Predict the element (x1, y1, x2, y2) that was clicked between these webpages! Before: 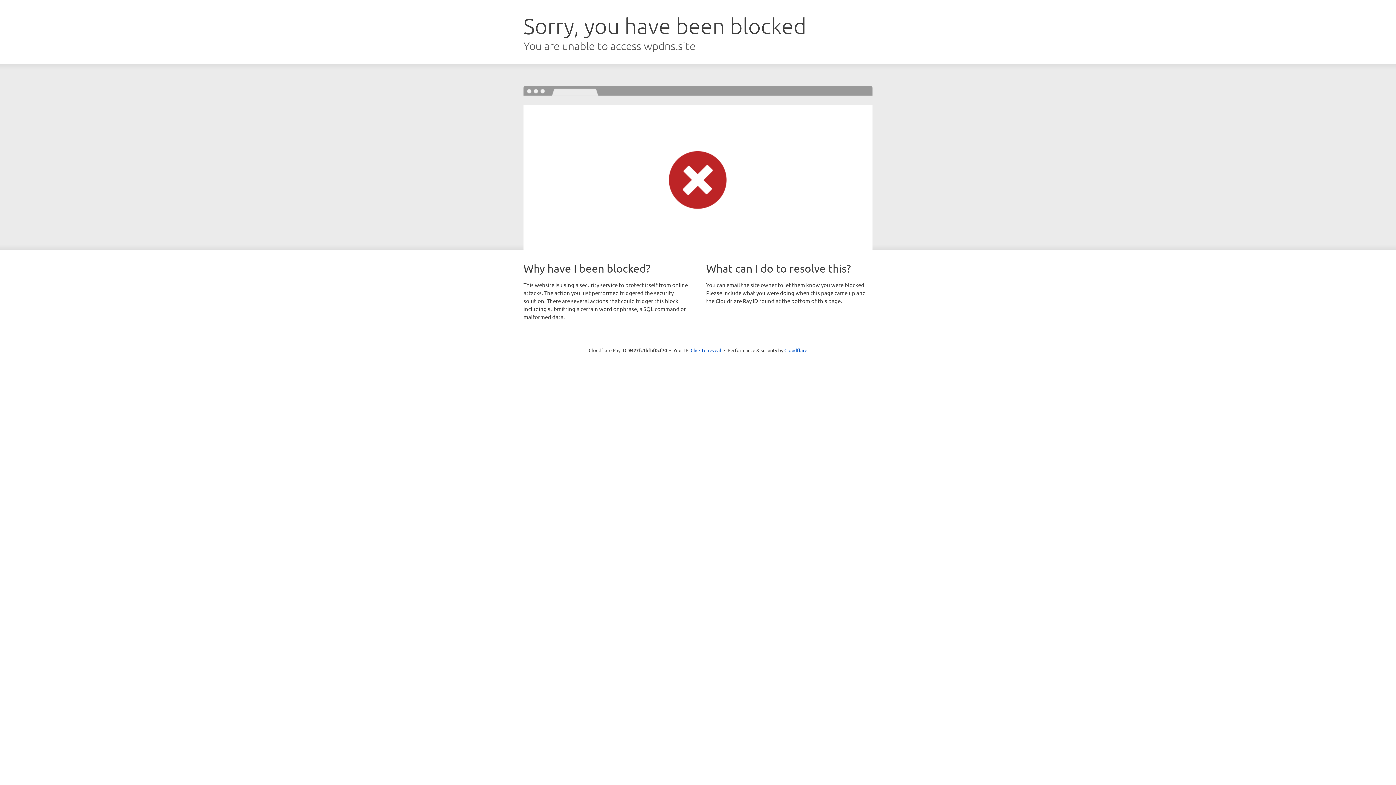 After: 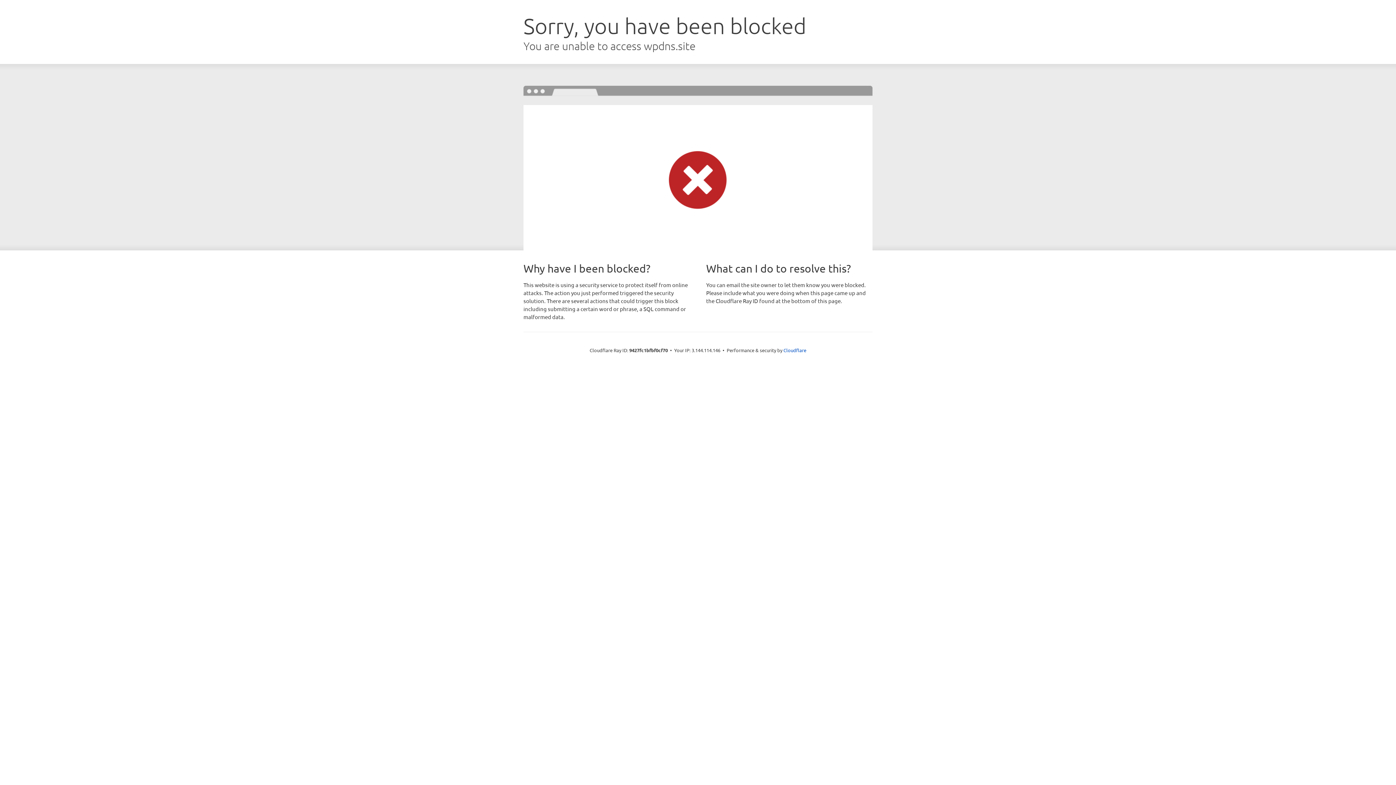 Action: bbox: (690, 346, 721, 353) label: Click to reveal